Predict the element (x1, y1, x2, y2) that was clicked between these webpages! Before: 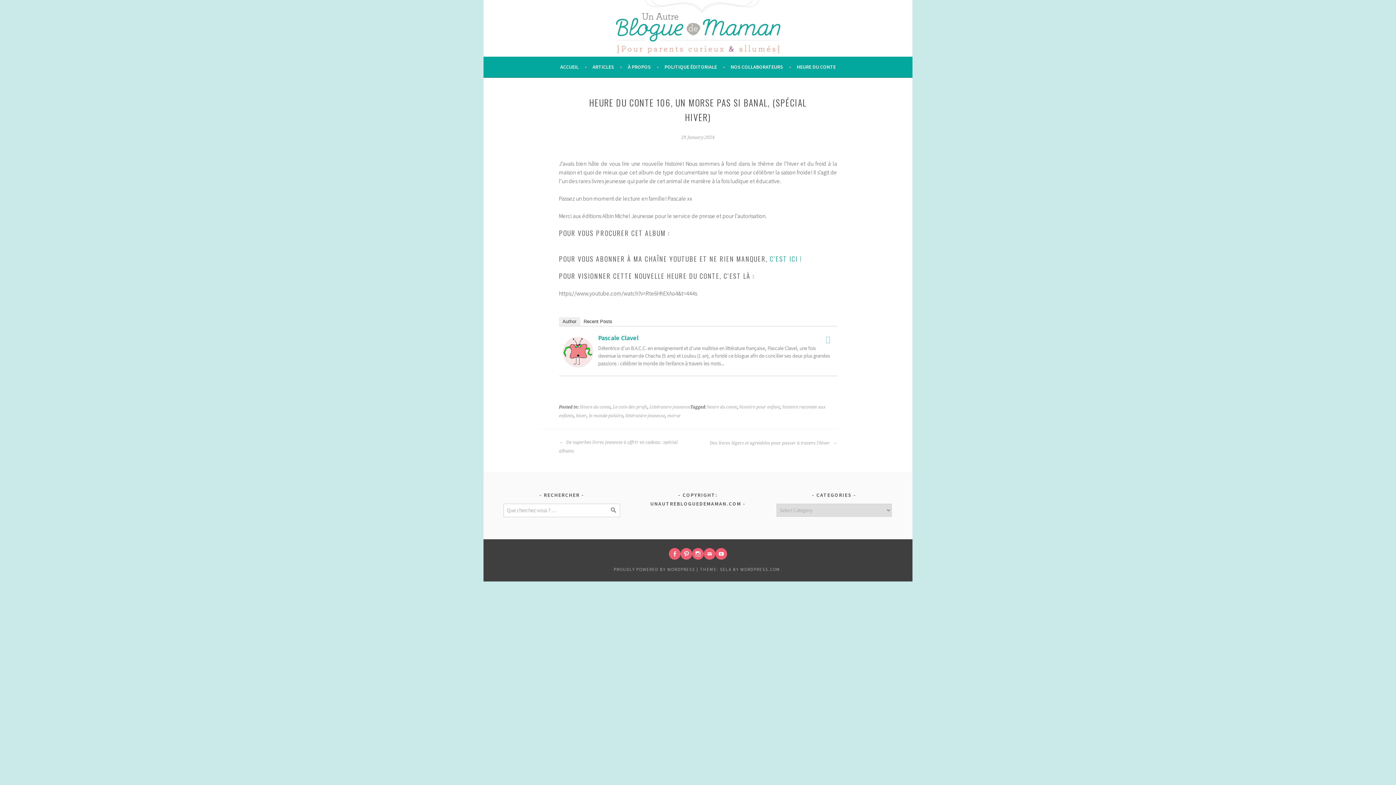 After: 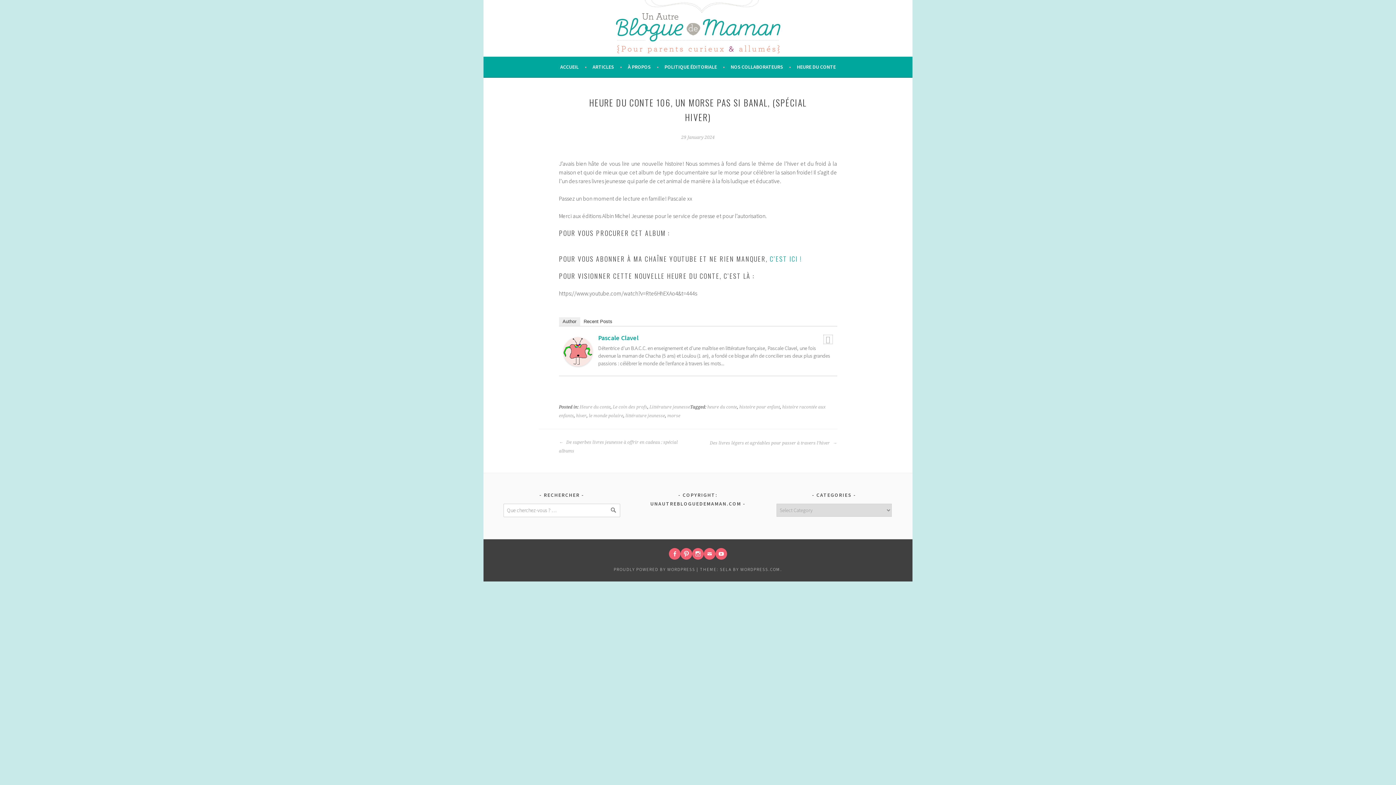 Action: bbox: (823, 335, 832, 343)